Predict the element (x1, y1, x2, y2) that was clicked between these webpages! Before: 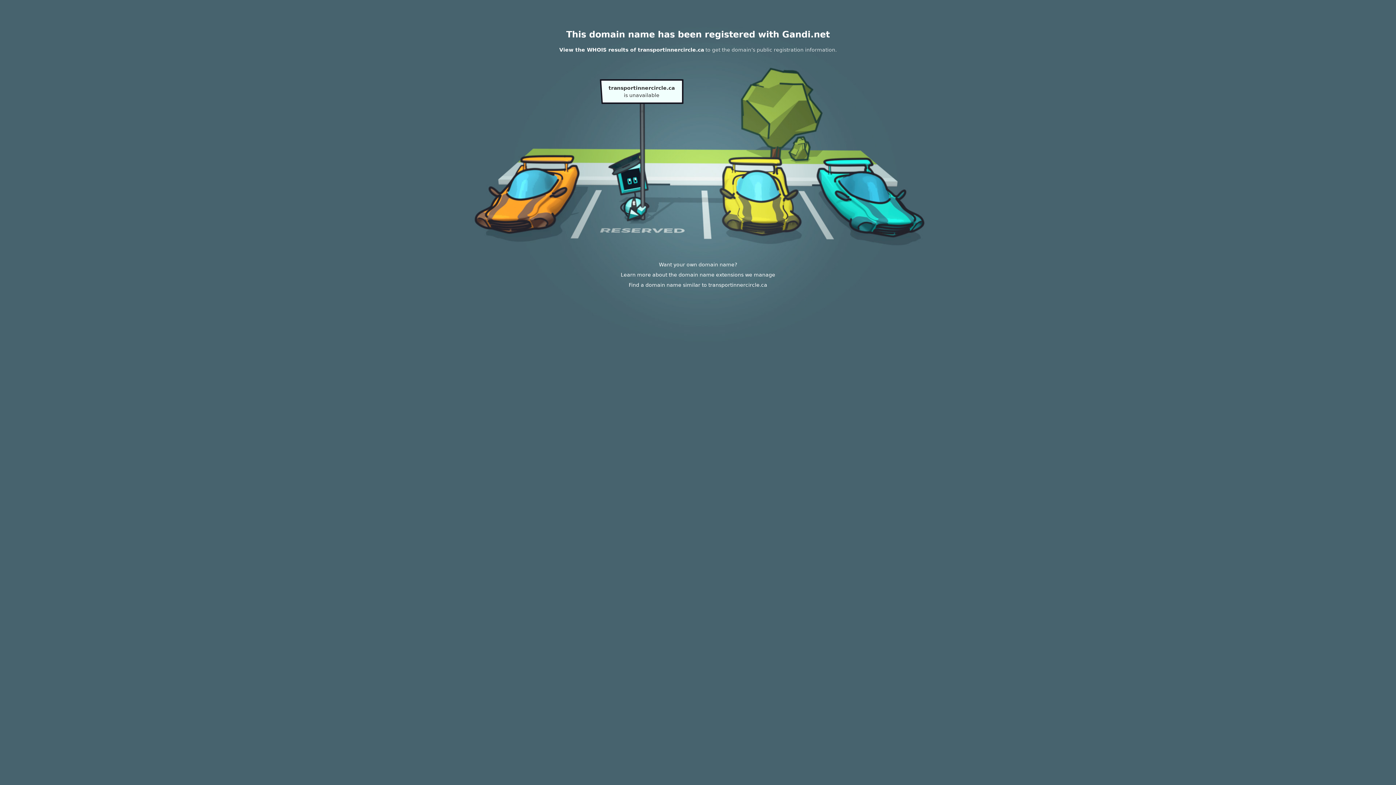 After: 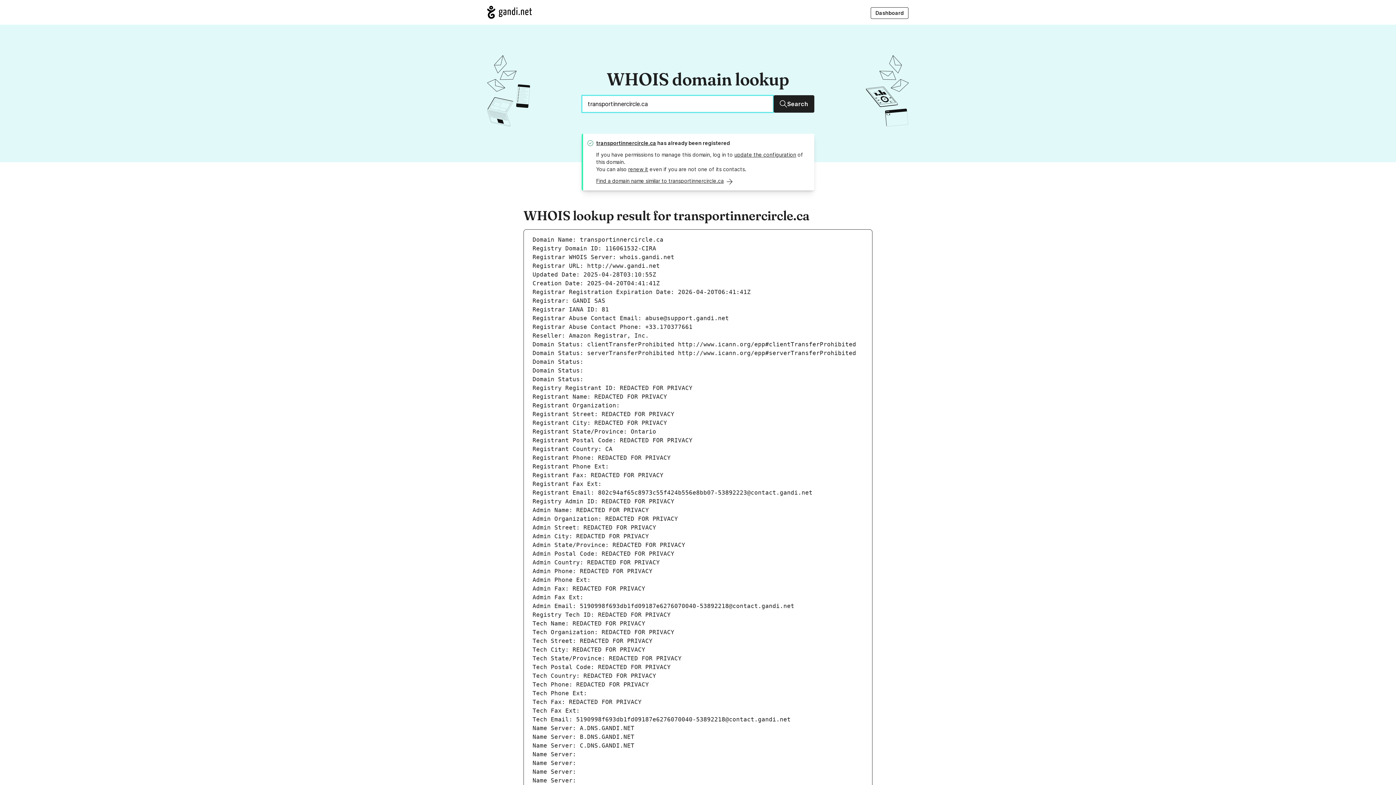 Action: bbox: (559, 46, 704, 52) label: View the WHOIS results of transportinnercircle.ca